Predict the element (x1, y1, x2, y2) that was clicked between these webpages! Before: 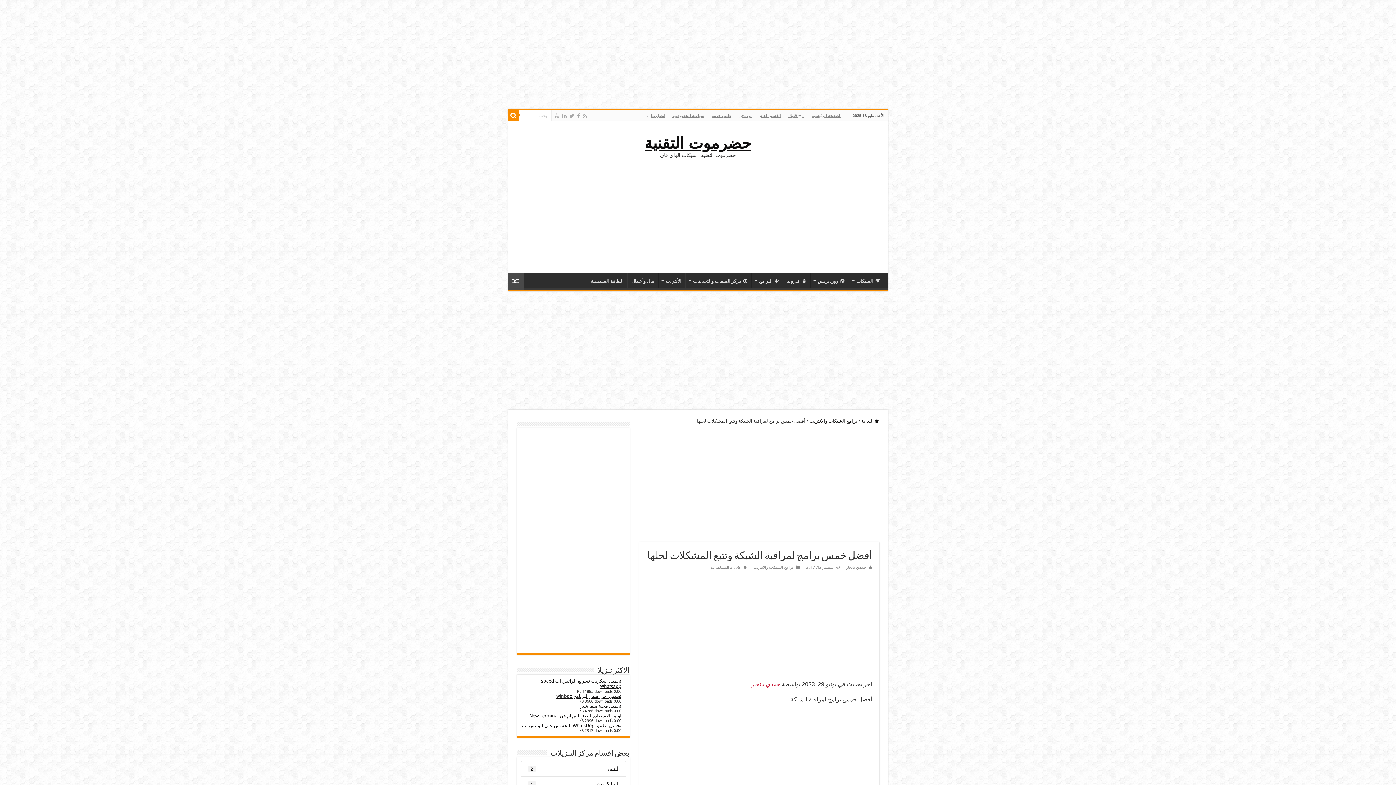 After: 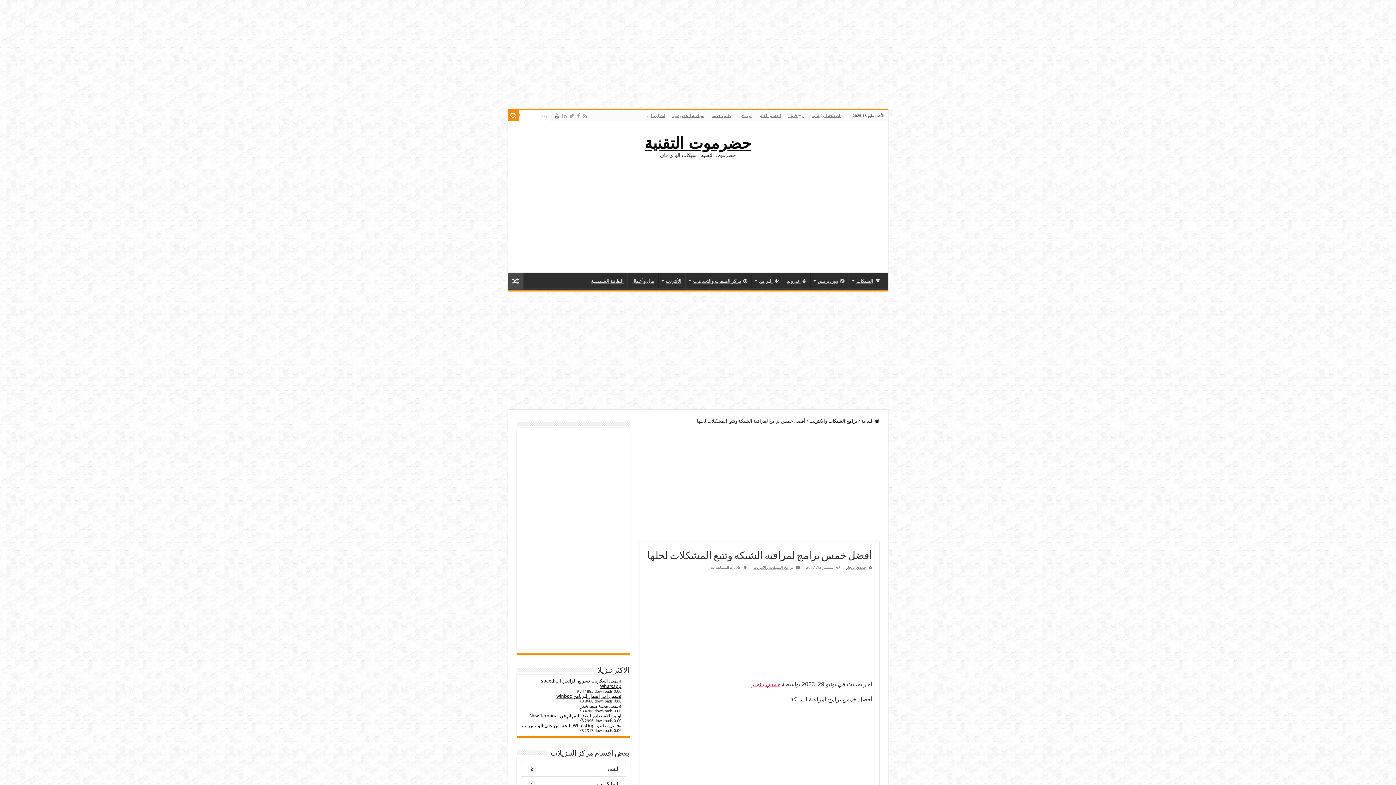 Action: bbox: (554, 111, 560, 120)